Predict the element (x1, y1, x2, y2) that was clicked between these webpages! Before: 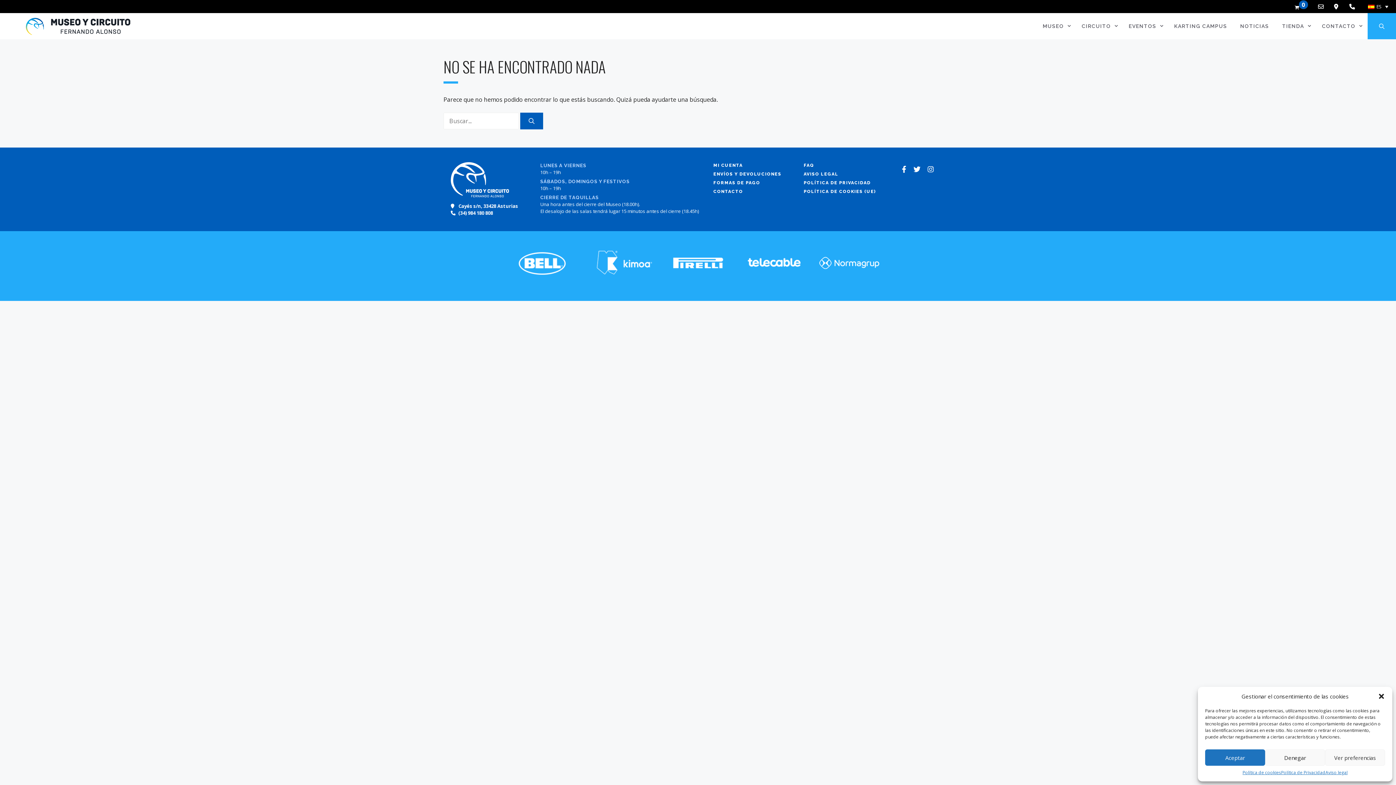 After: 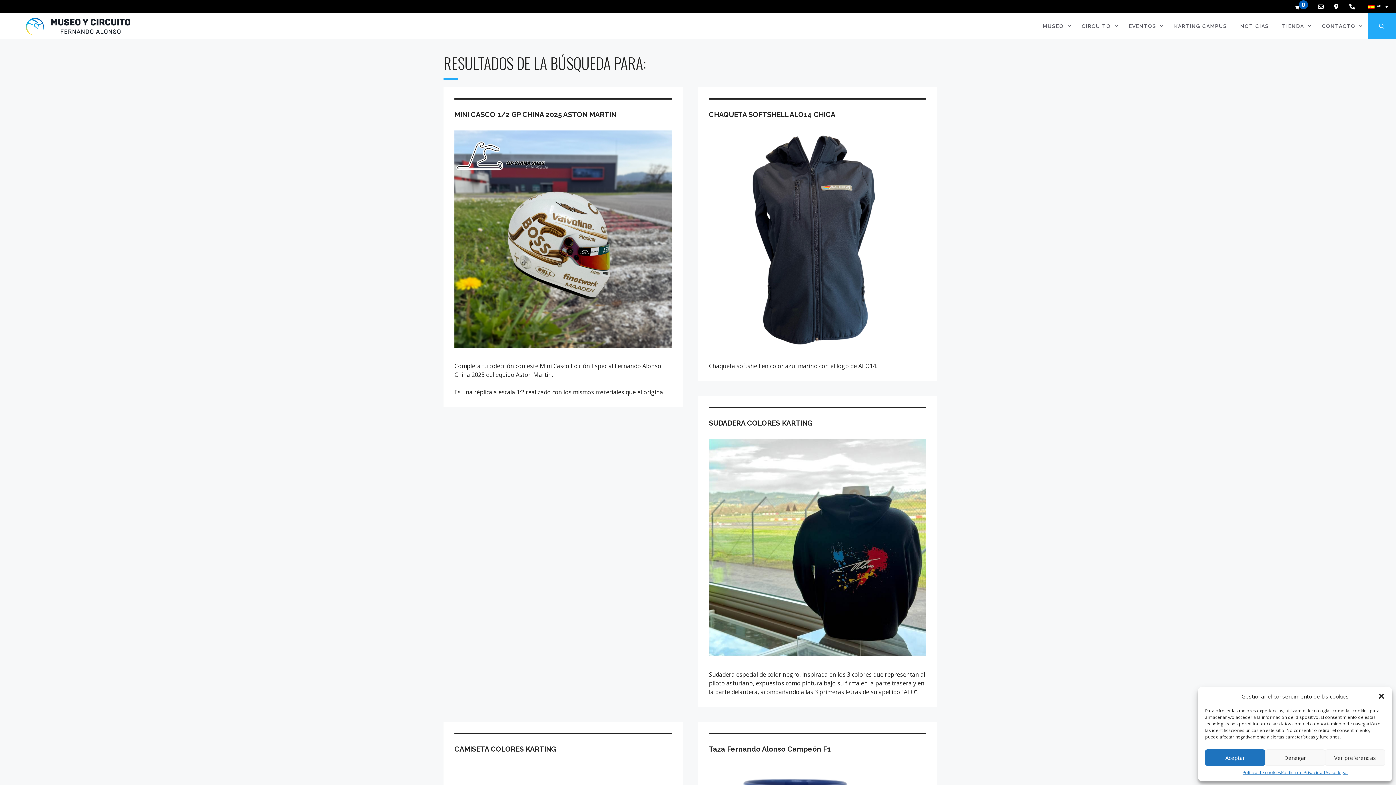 Action: bbox: (520, 112, 543, 129) label: Buscar